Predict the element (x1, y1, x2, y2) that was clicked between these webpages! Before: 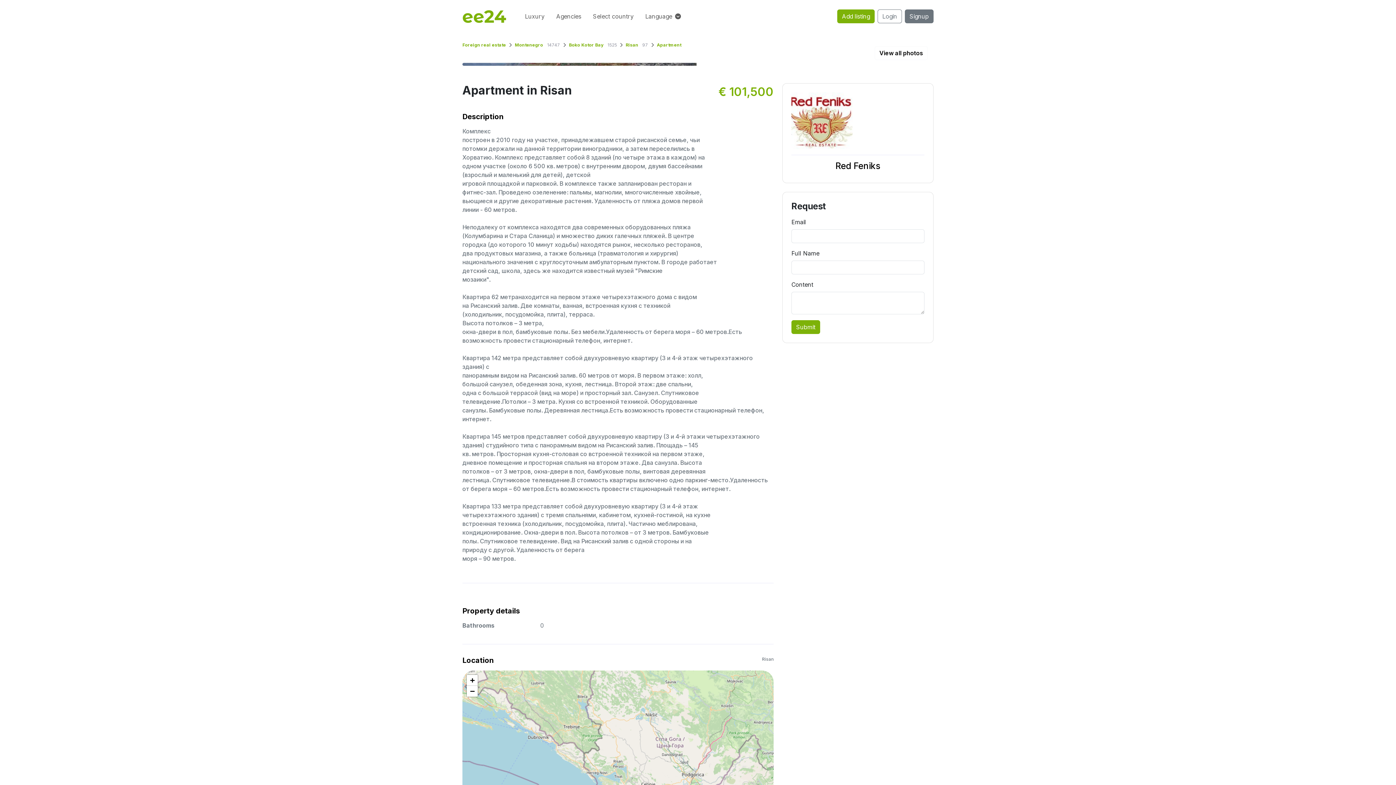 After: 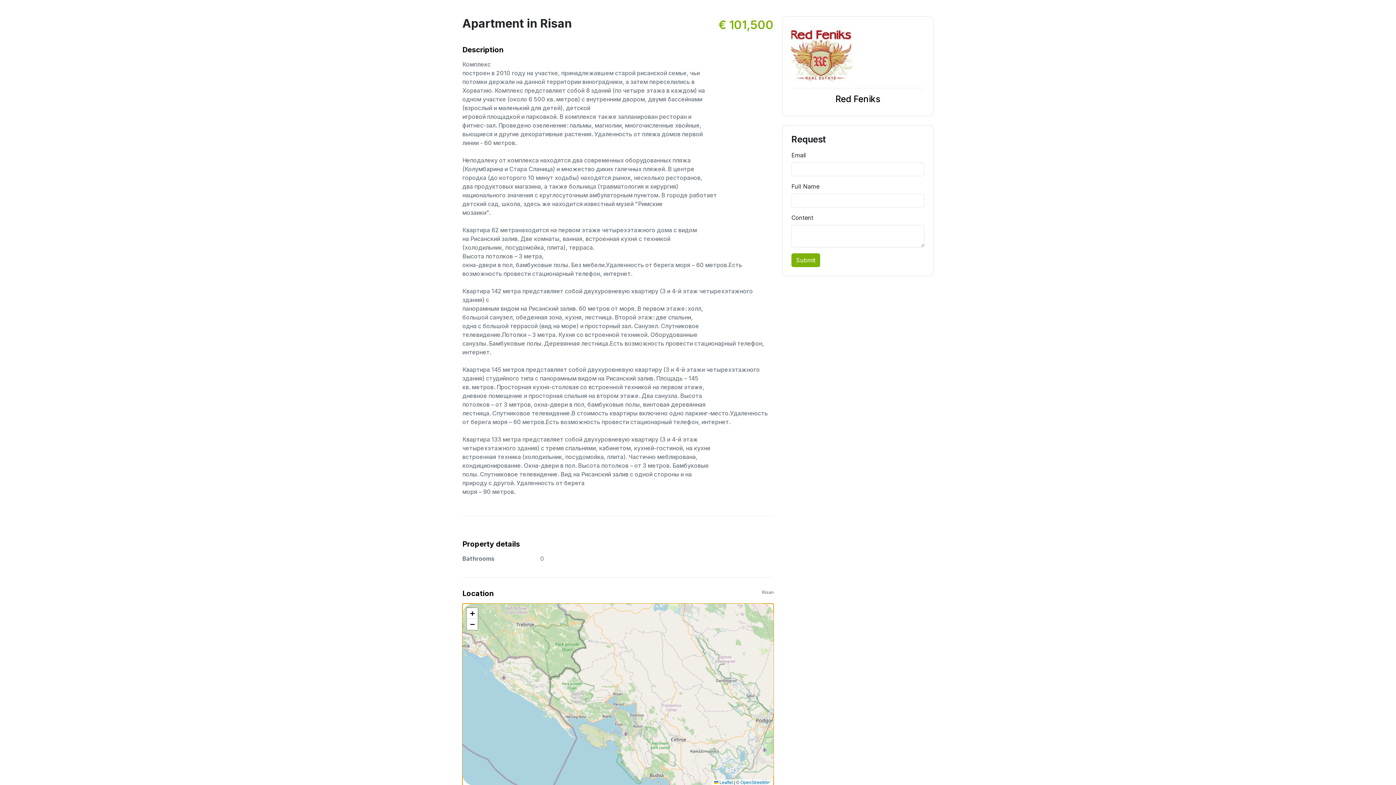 Action: bbox: (466, 675, 477, 686) label: Zoom in